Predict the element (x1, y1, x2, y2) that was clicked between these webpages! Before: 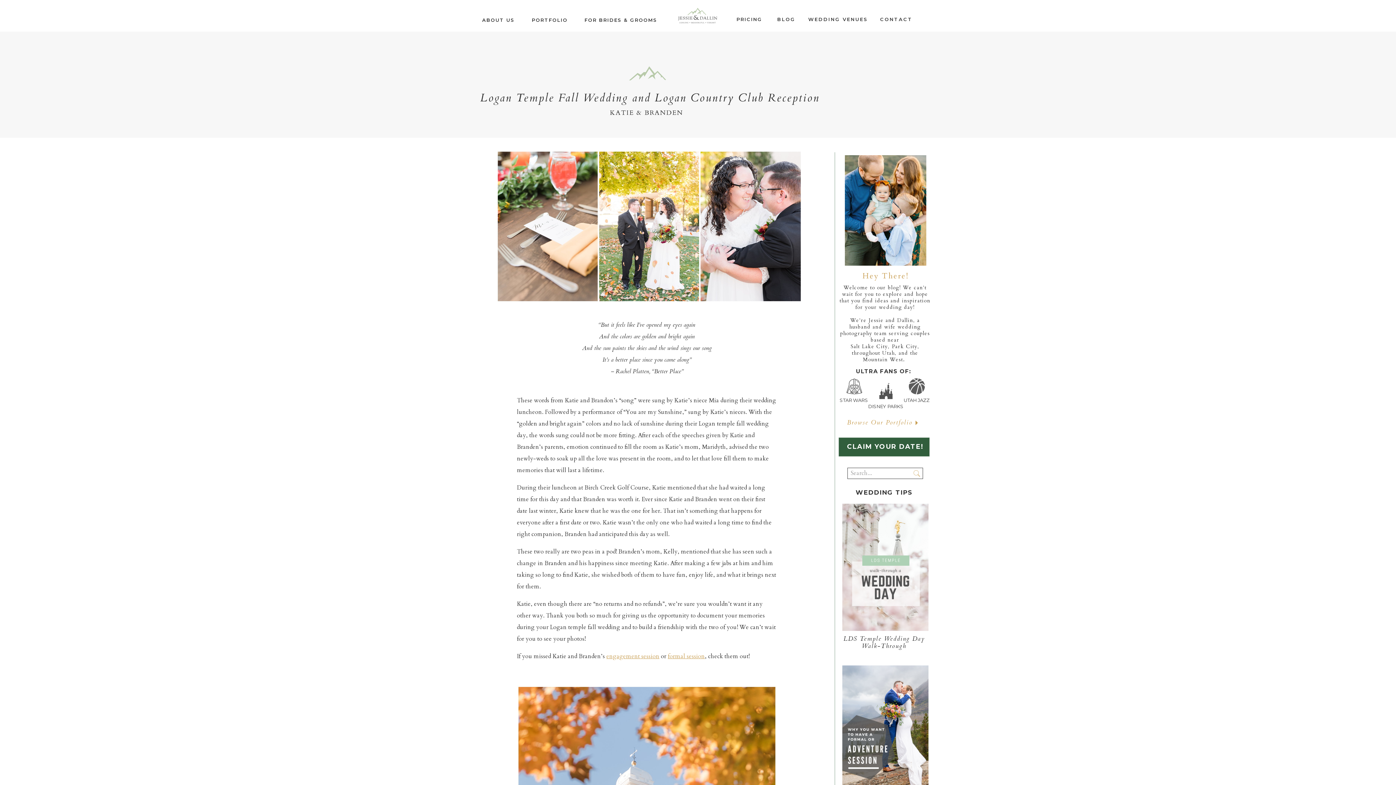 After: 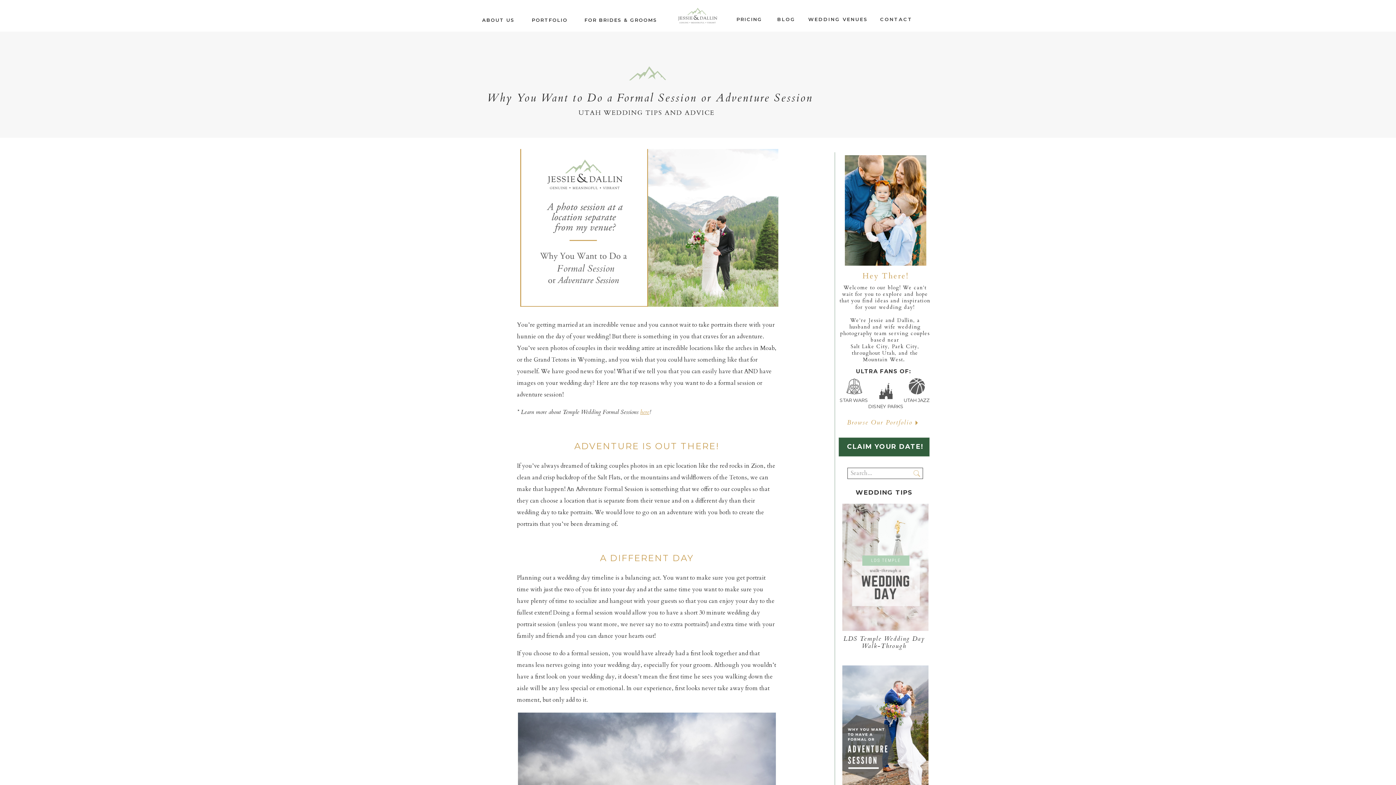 Action: bbox: (842, 665, 928, 793)